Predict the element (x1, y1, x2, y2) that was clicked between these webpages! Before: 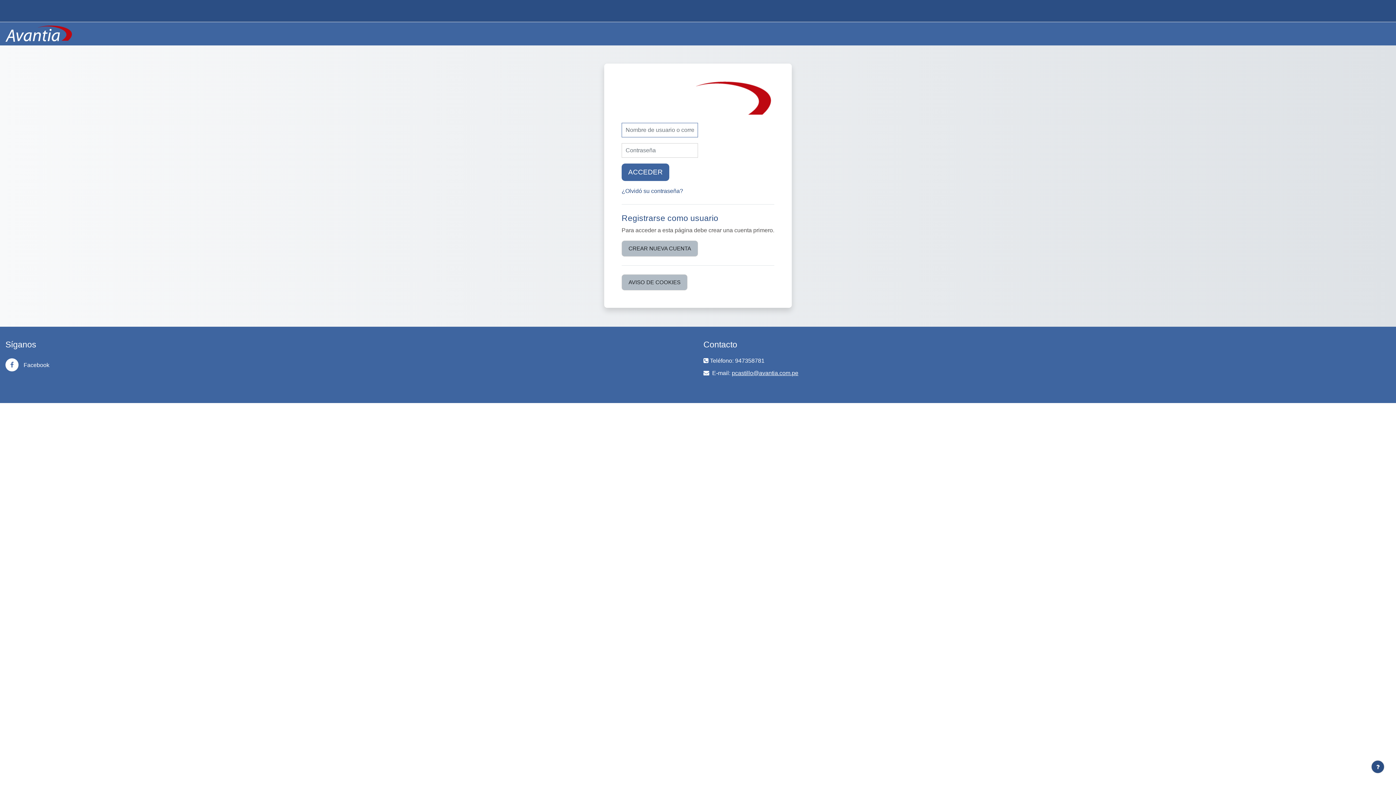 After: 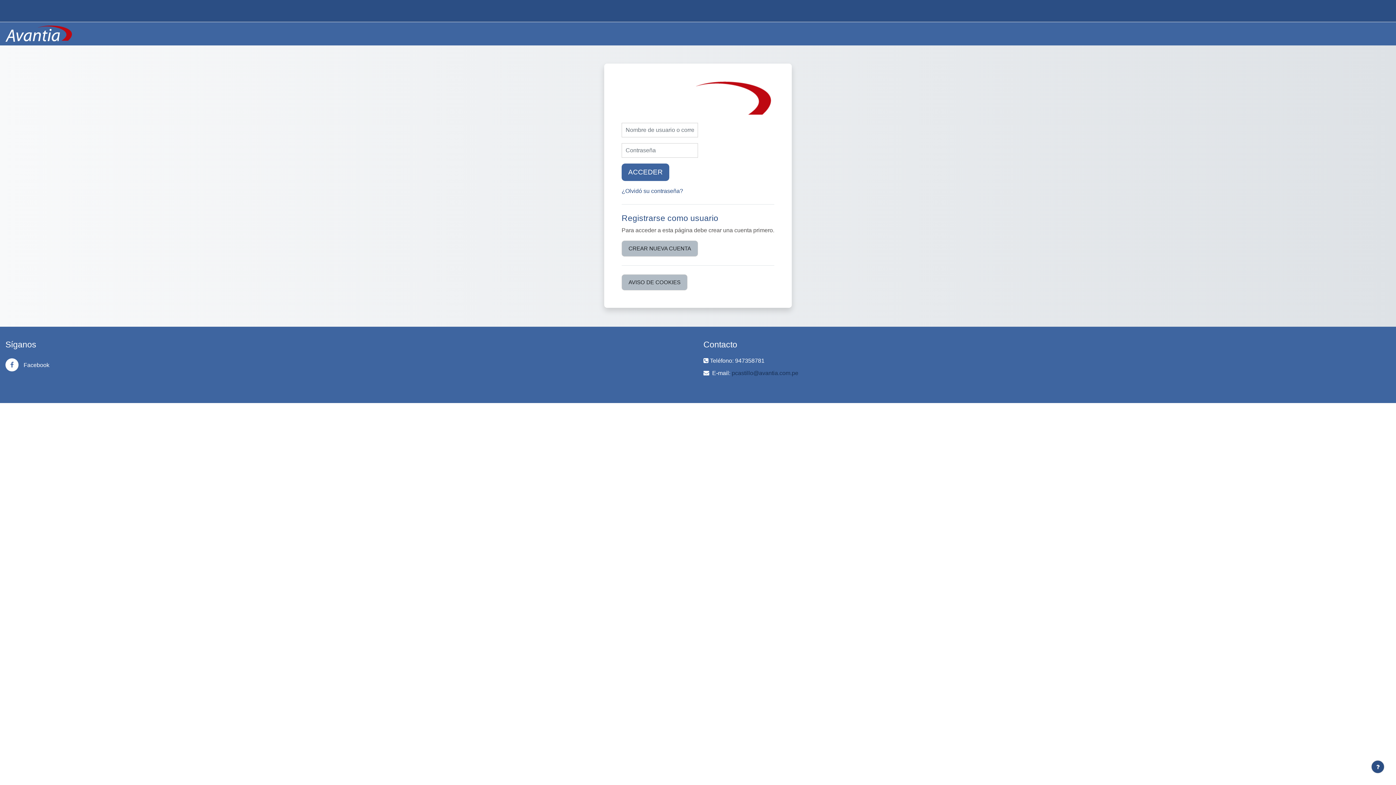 Action: bbox: (732, 370, 798, 376) label: pcastillo@avantia.com.pe